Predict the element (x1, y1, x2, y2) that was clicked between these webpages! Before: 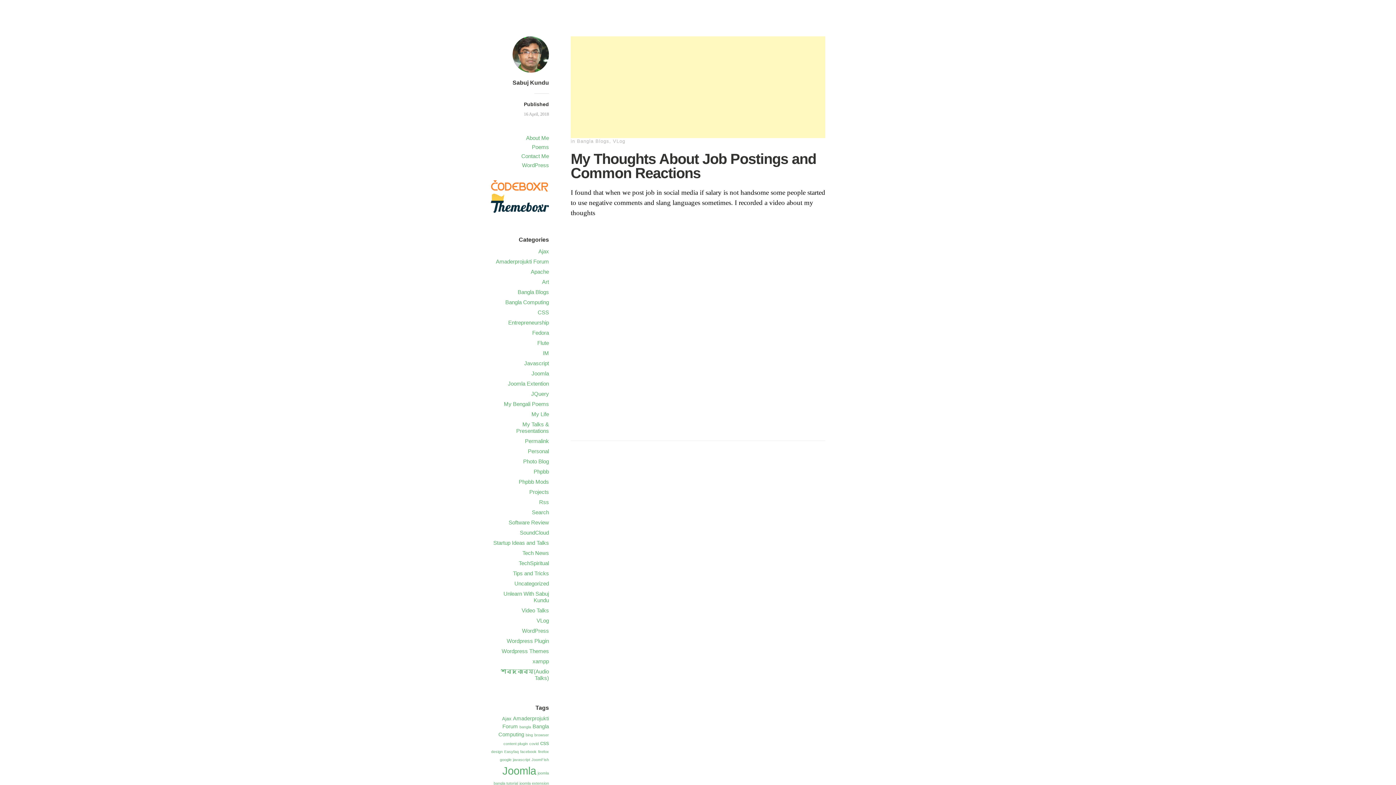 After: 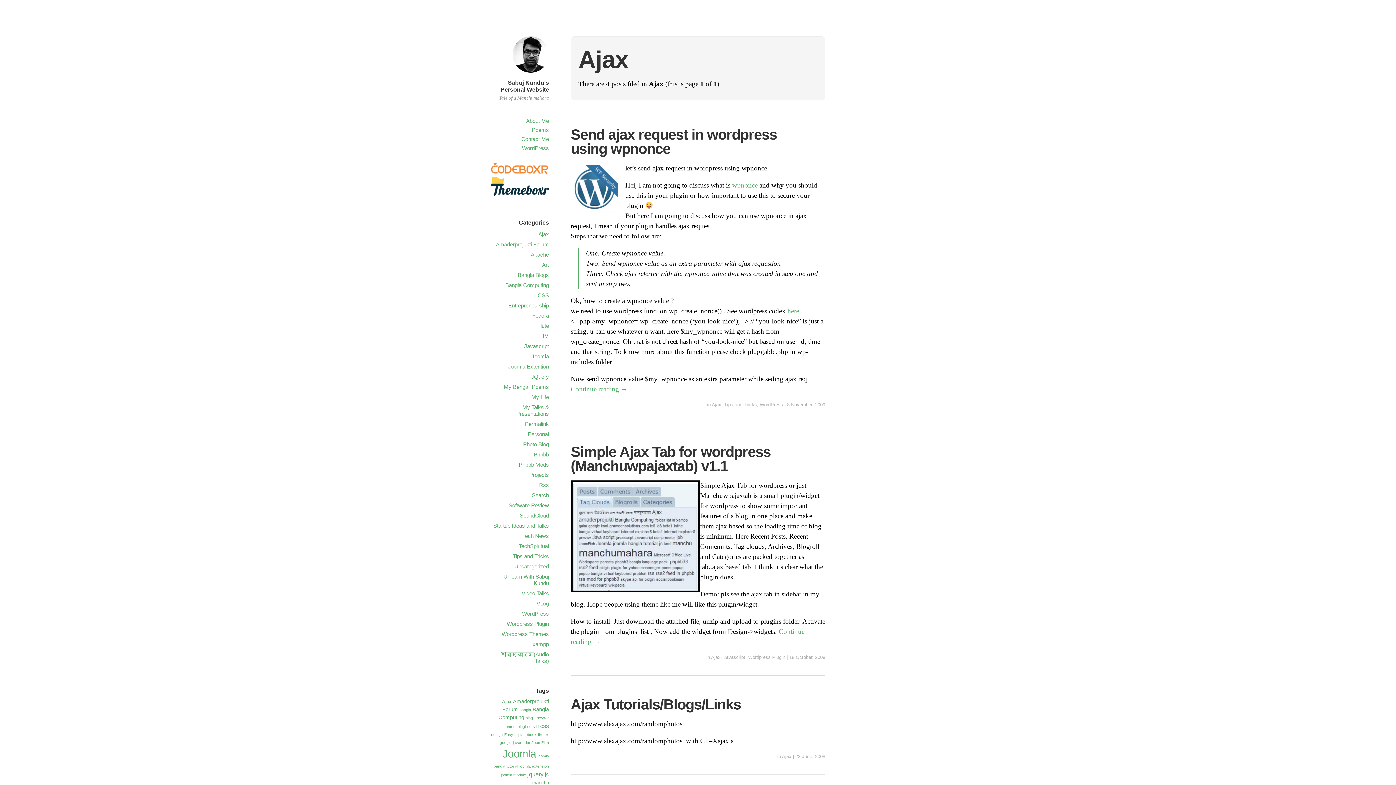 Action: label: Ajax bbox: (538, 248, 549, 254)